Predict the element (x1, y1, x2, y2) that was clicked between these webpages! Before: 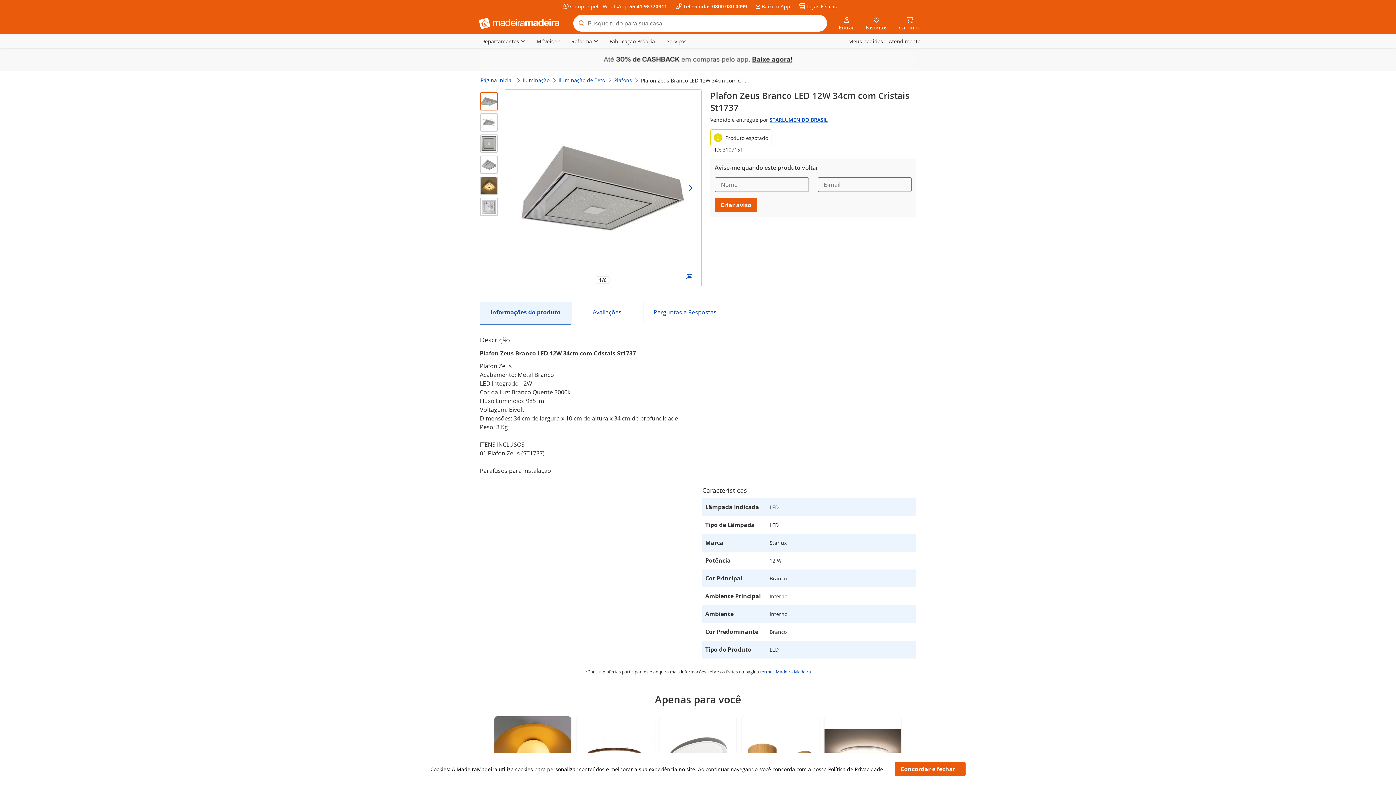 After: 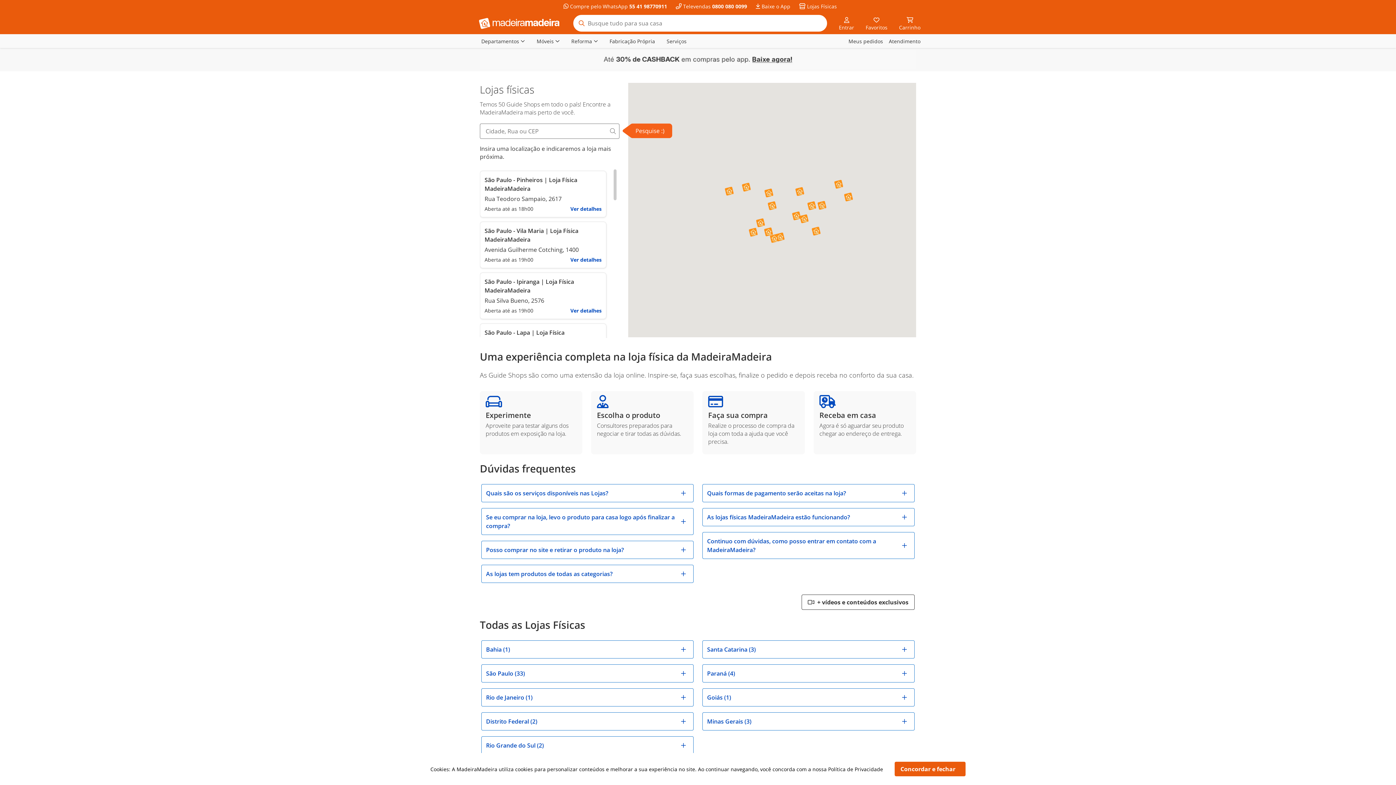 Action: bbox: (794, 2, 837, 10) label: Lojas Físicas